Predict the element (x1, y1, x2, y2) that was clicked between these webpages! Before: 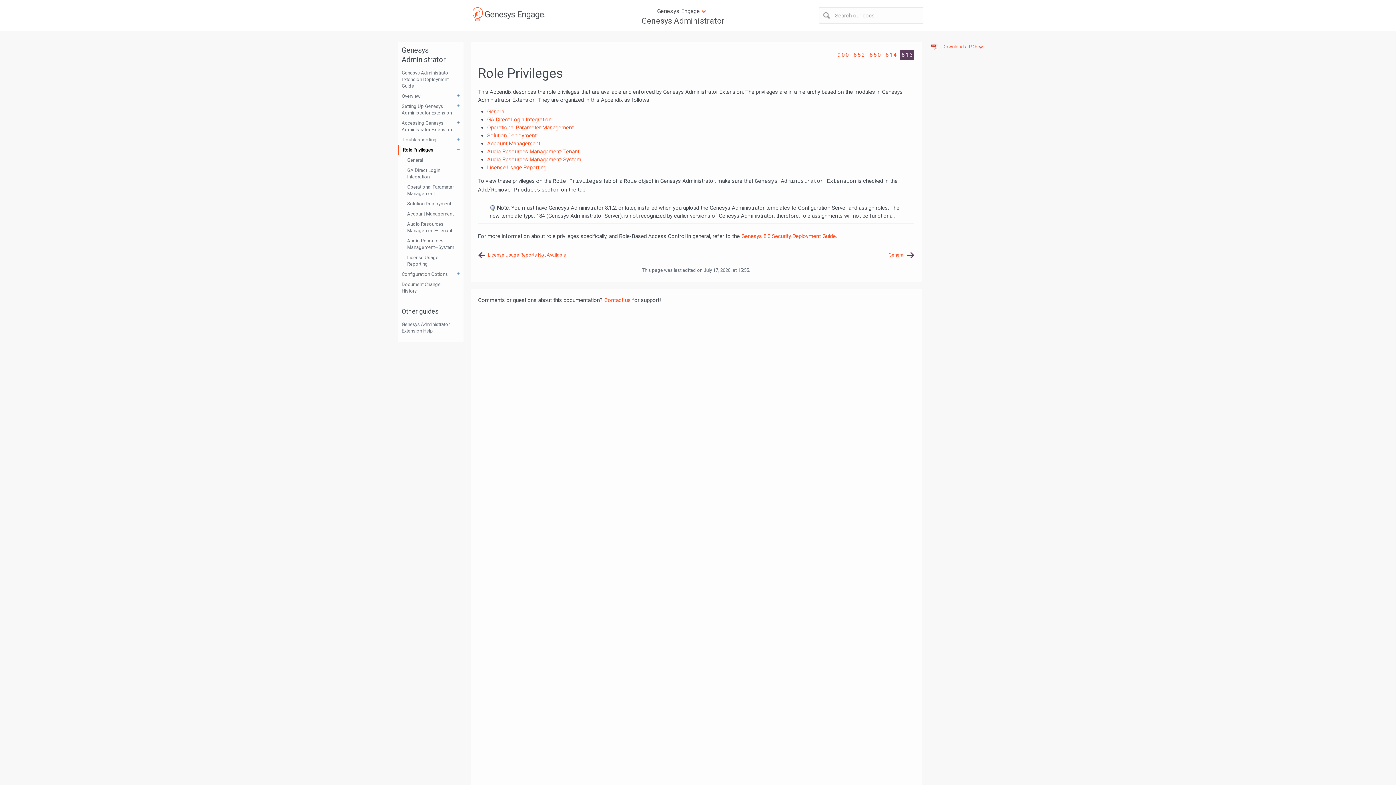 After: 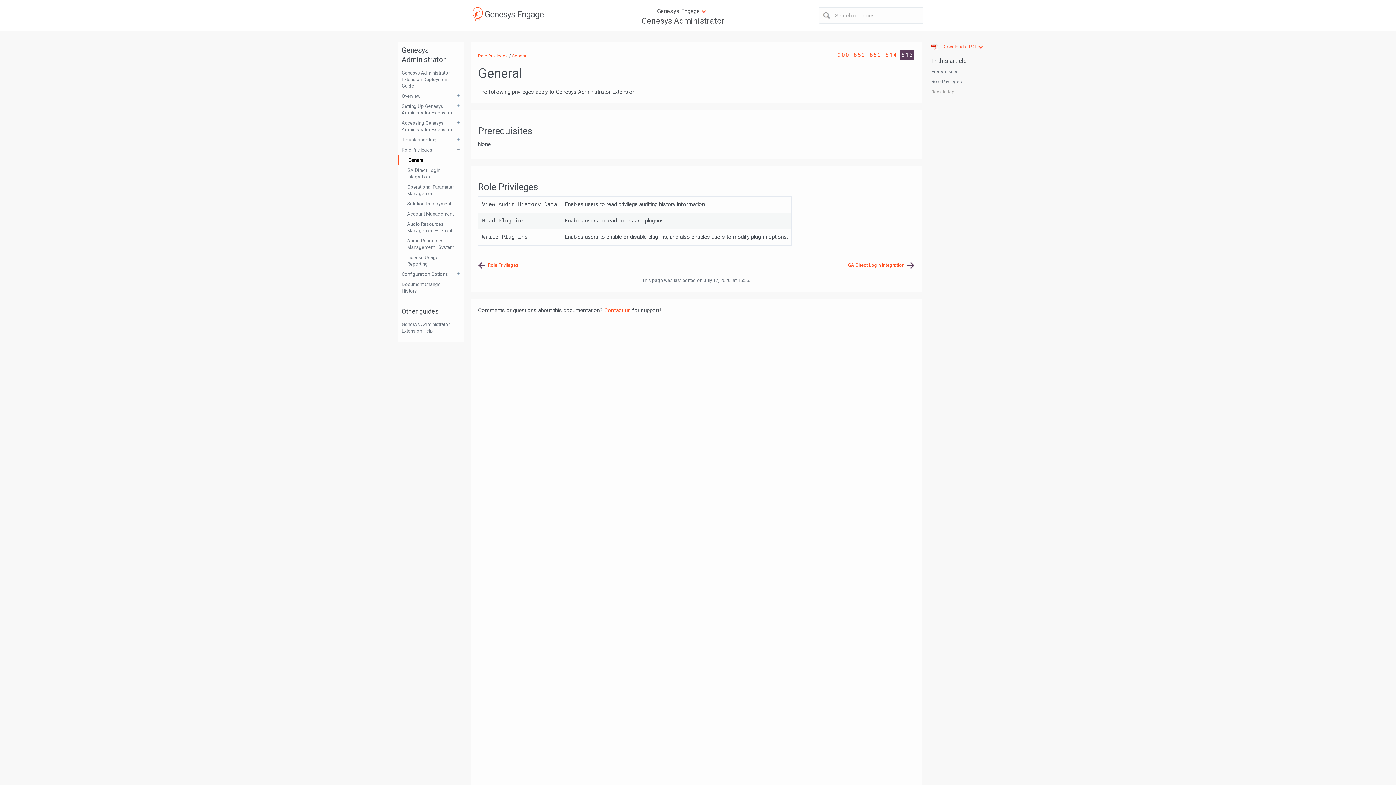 Action: label: General bbox: (407, 155, 454, 165)